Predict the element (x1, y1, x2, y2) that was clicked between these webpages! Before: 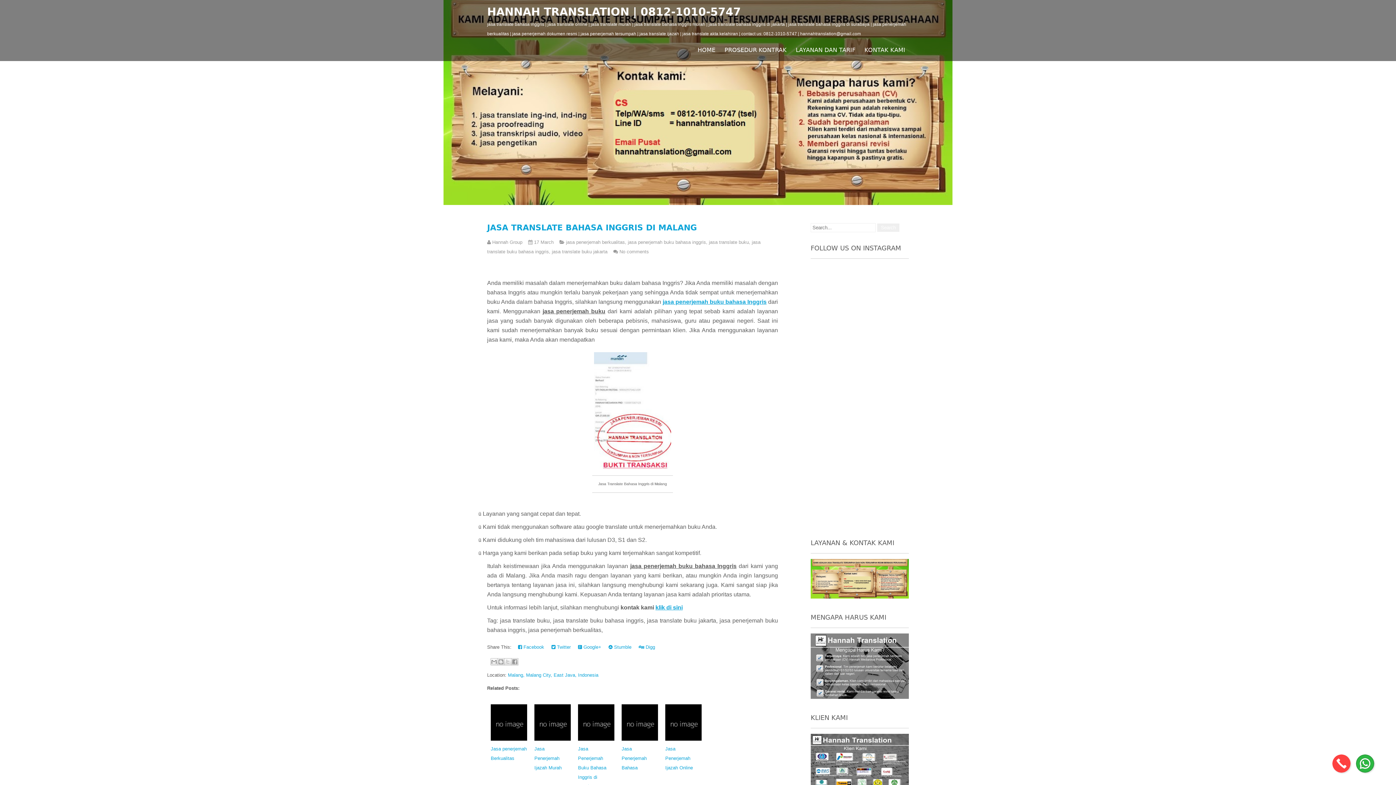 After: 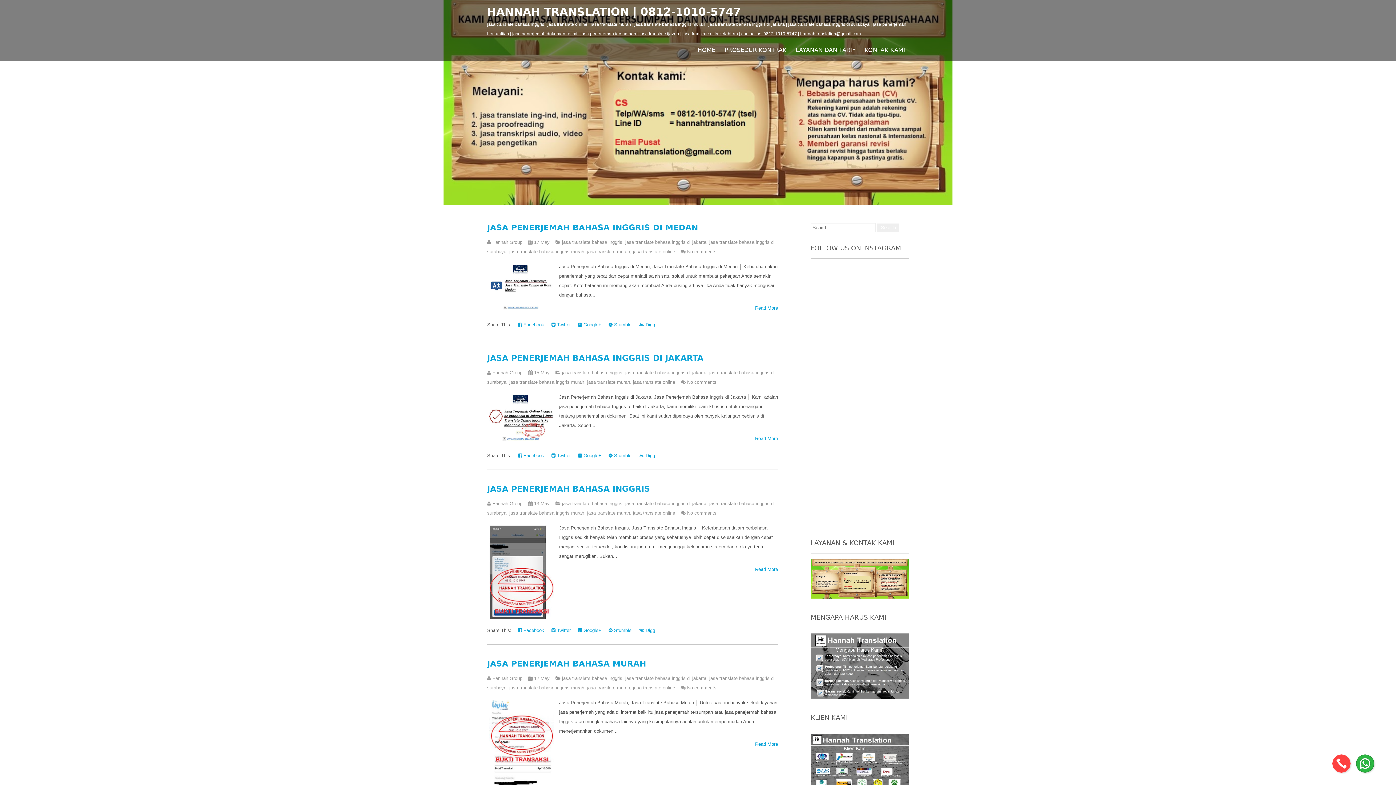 Action: label: HOME bbox: (694, 43, 719, 56)